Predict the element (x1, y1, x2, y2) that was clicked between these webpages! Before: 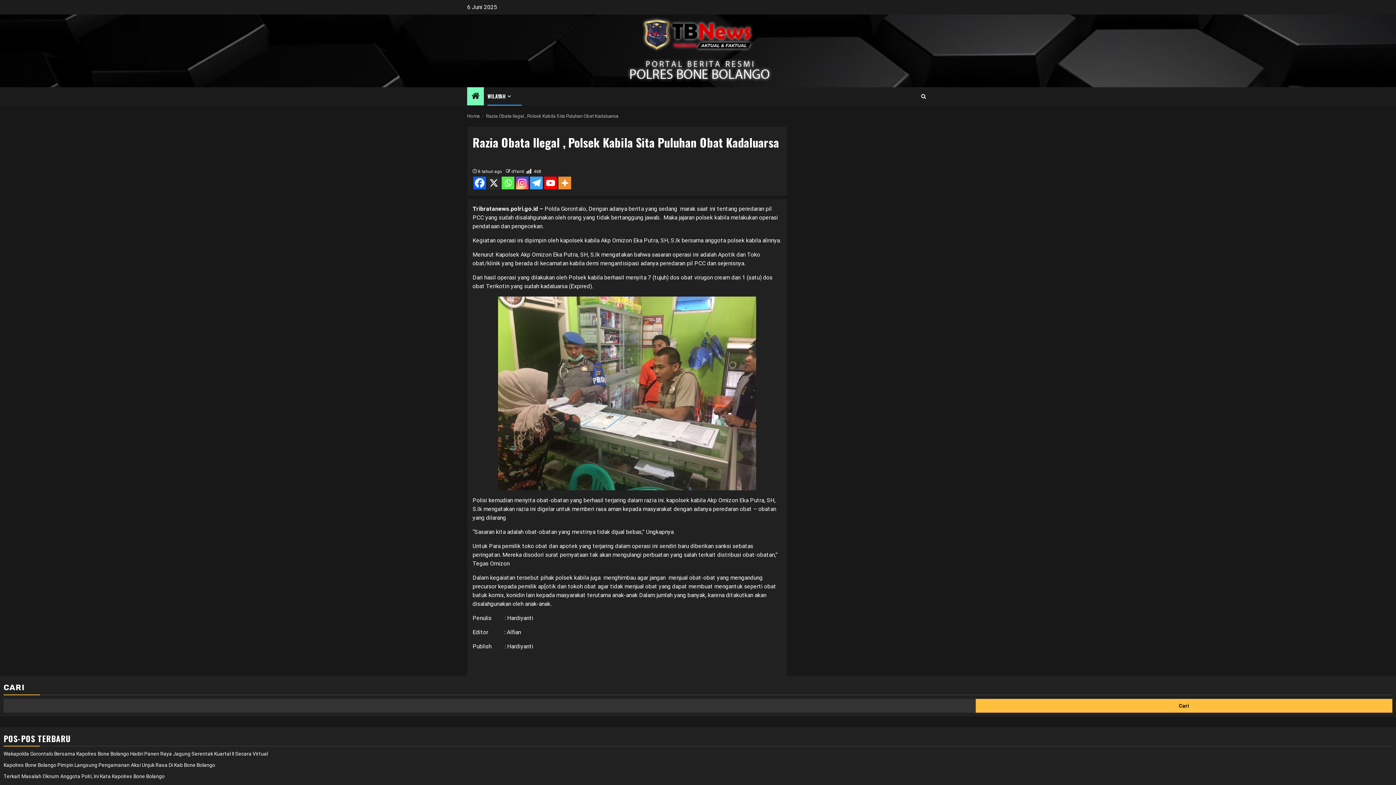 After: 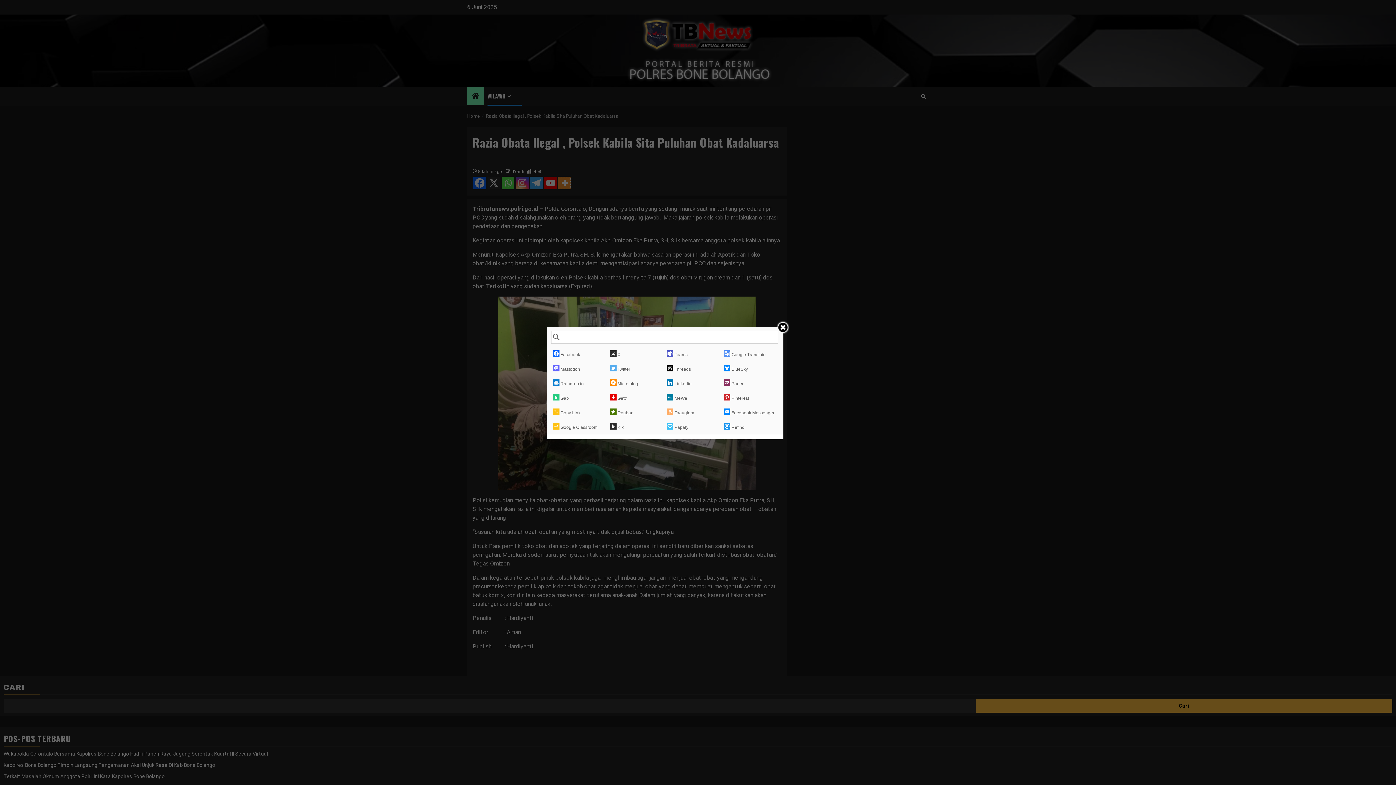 Action: bbox: (558, 176, 571, 189)